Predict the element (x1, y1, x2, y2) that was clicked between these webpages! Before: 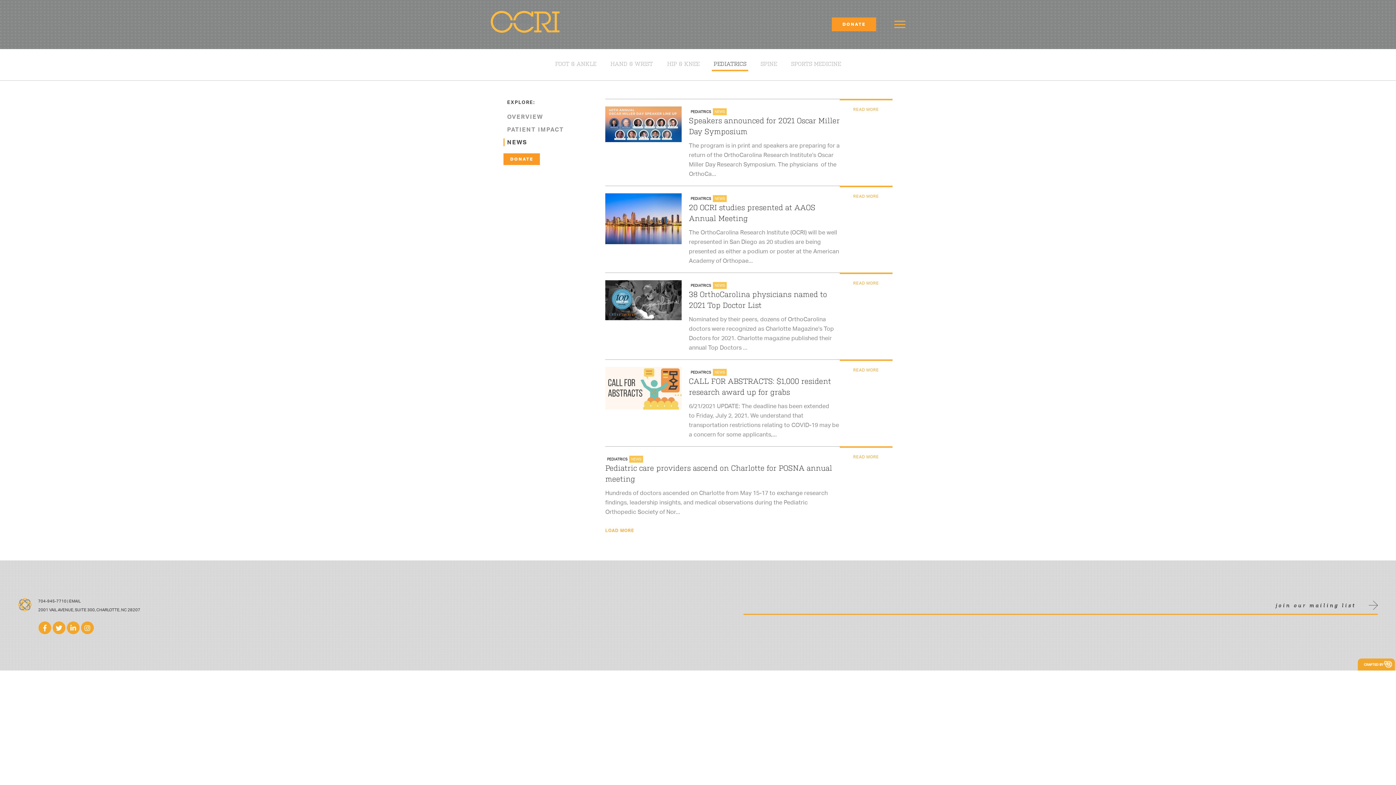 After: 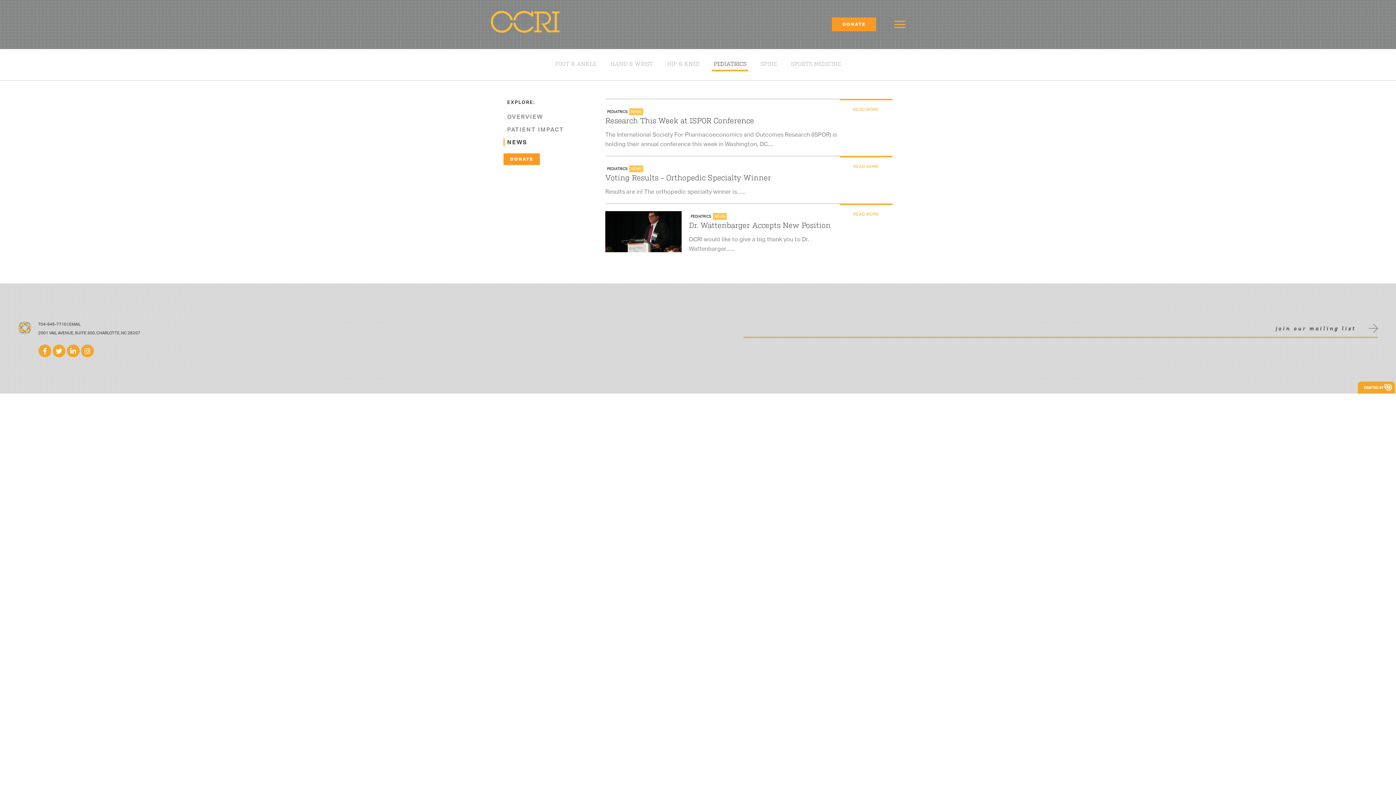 Action: bbox: (605, 527, 634, 534) label: Next Page